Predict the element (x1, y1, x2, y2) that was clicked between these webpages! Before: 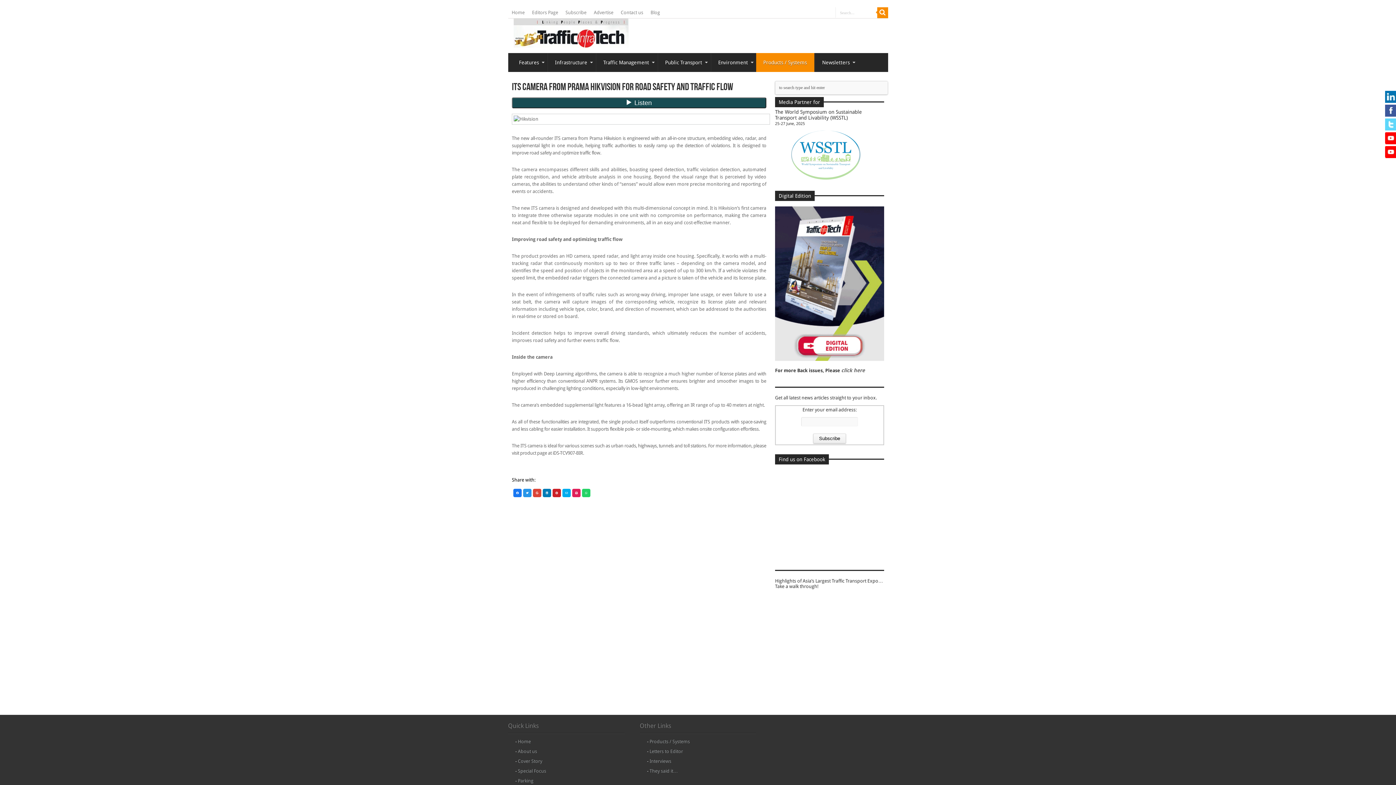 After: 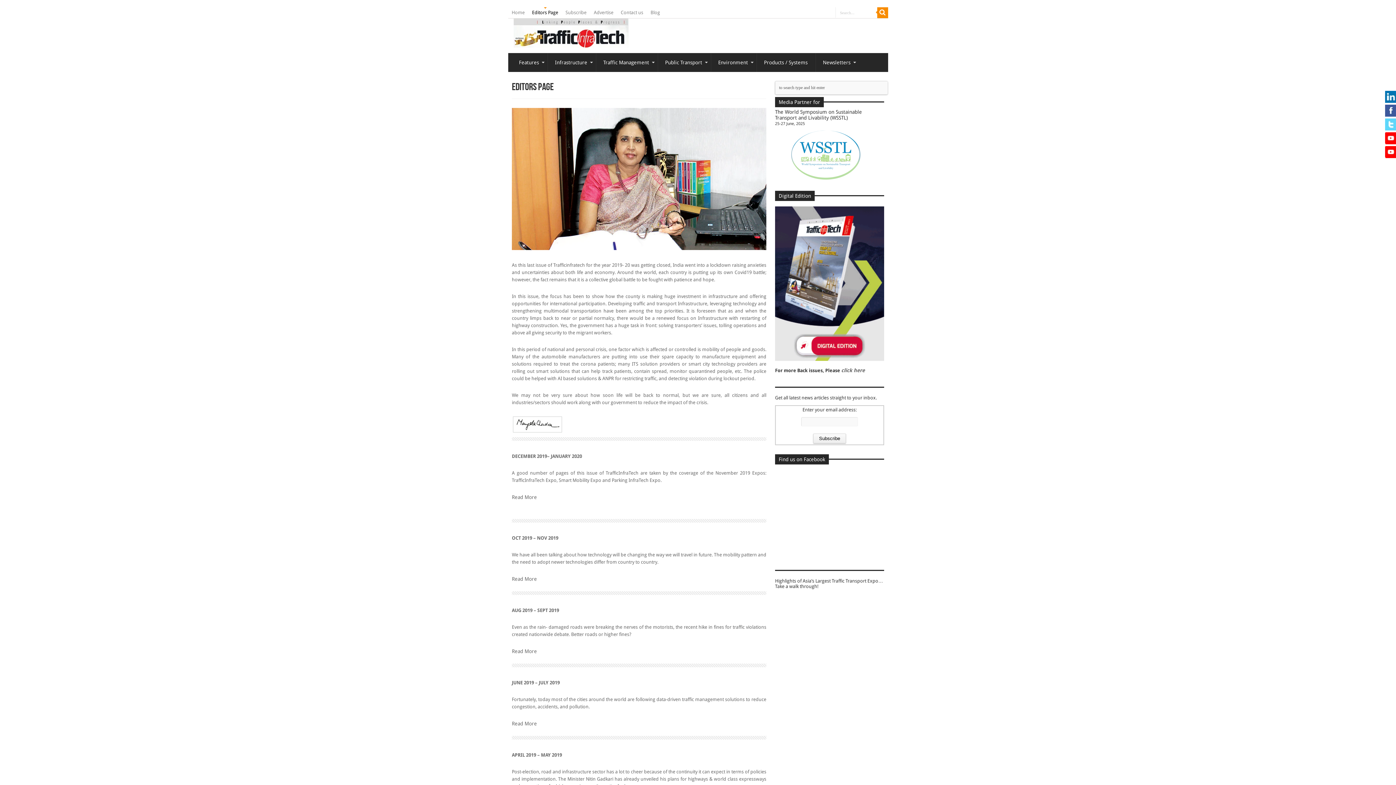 Action: bbox: (528, 7, 562, 18) label: Editors Page